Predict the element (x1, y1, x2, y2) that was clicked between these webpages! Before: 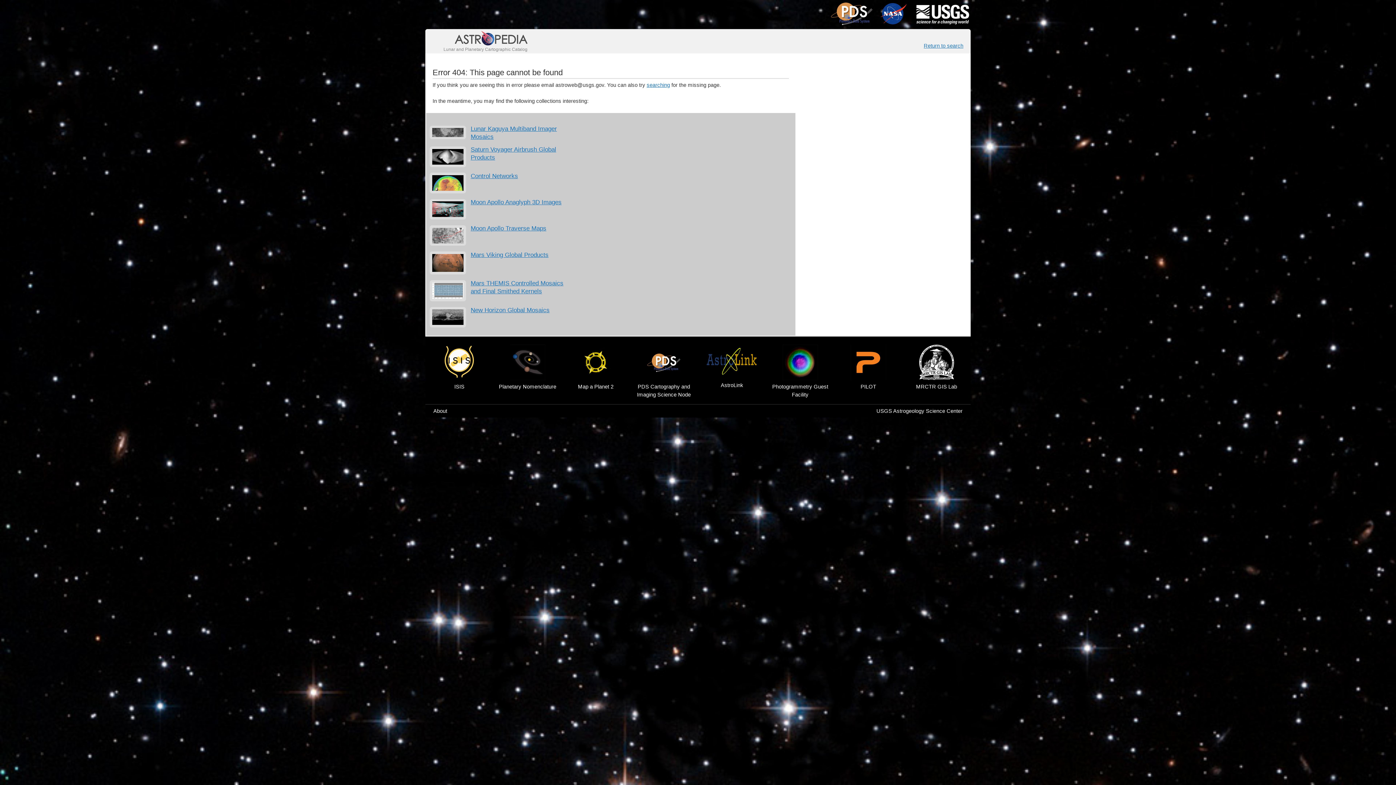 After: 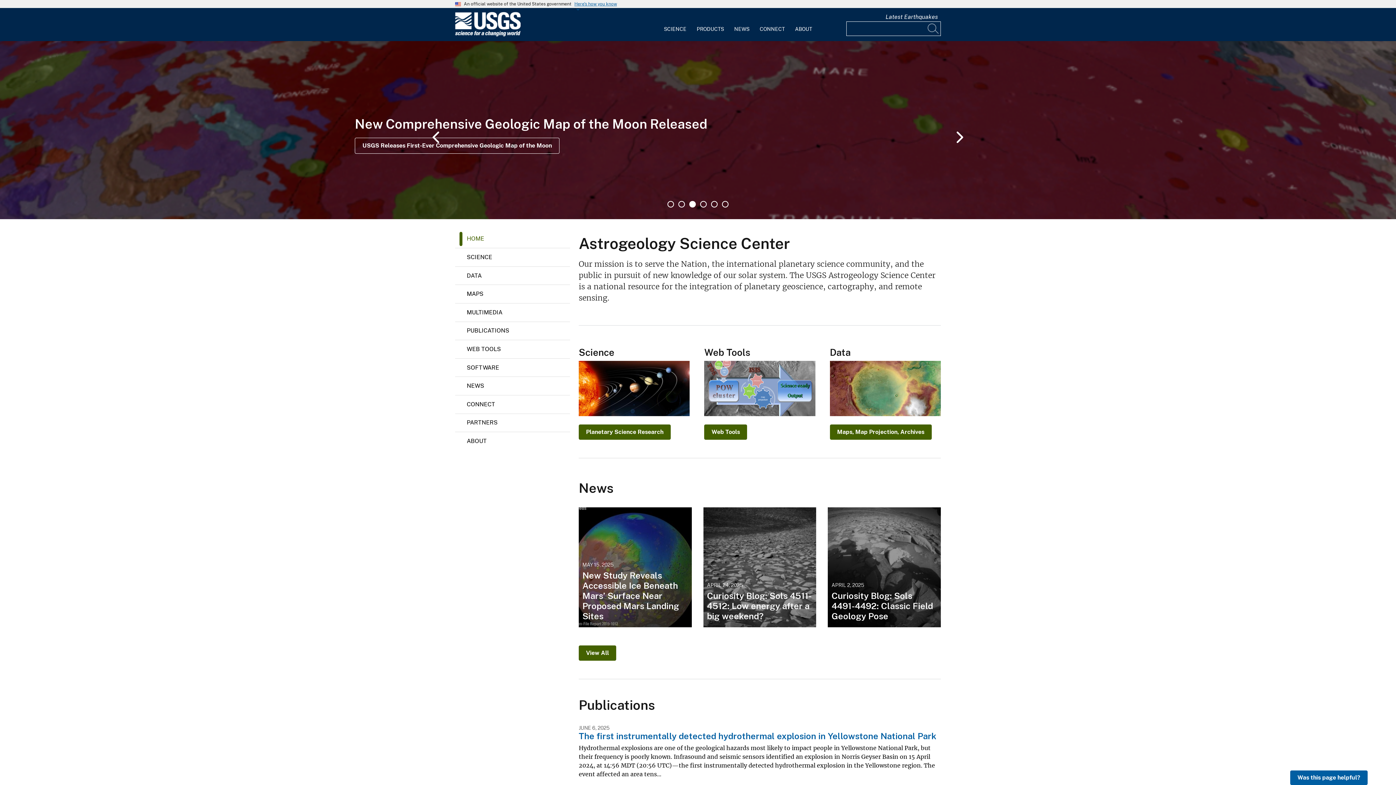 Action: label: USGS Astrogeology Science Center bbox: (876, 408, 962, 414)